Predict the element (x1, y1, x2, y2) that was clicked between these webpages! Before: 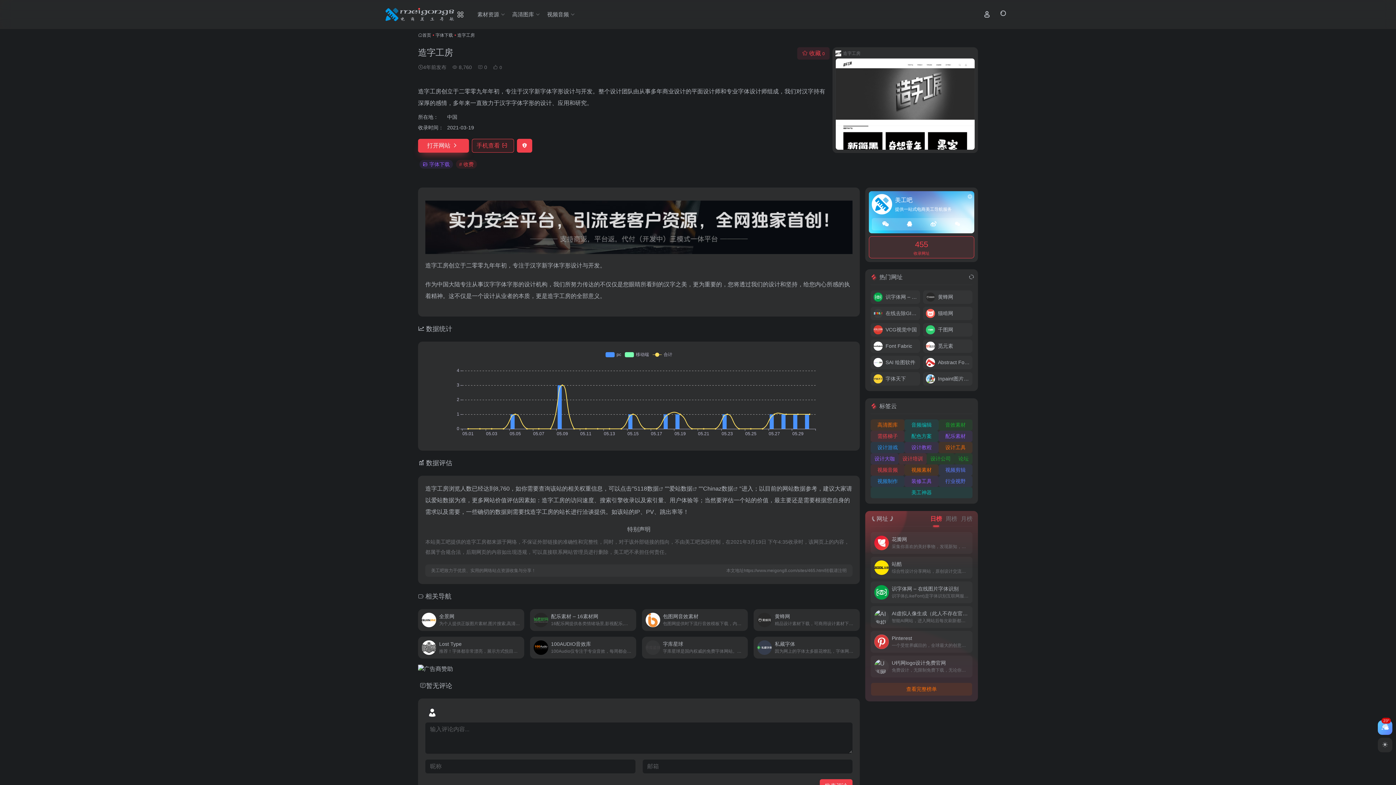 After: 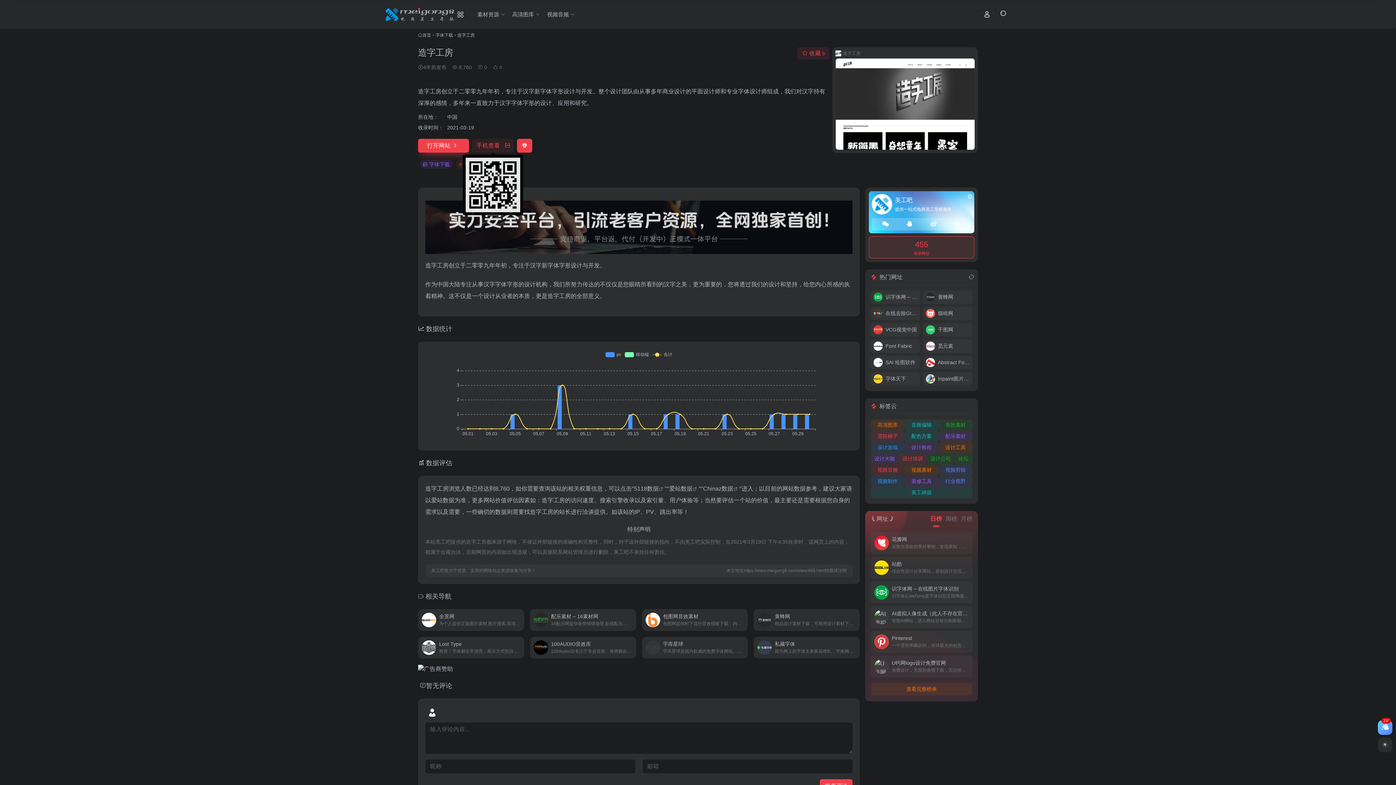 Action: label: 手机查看 bbox: (472, 138, 514, 152)